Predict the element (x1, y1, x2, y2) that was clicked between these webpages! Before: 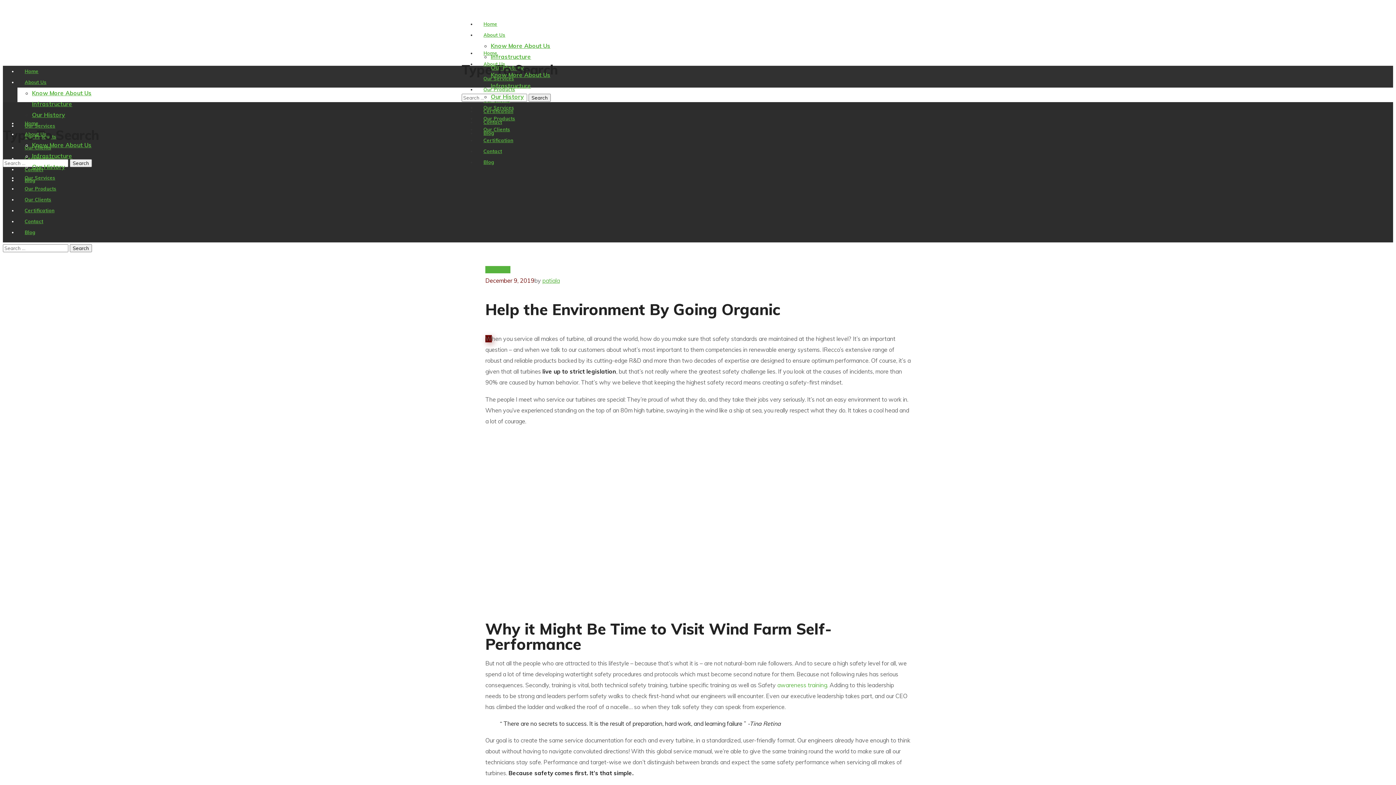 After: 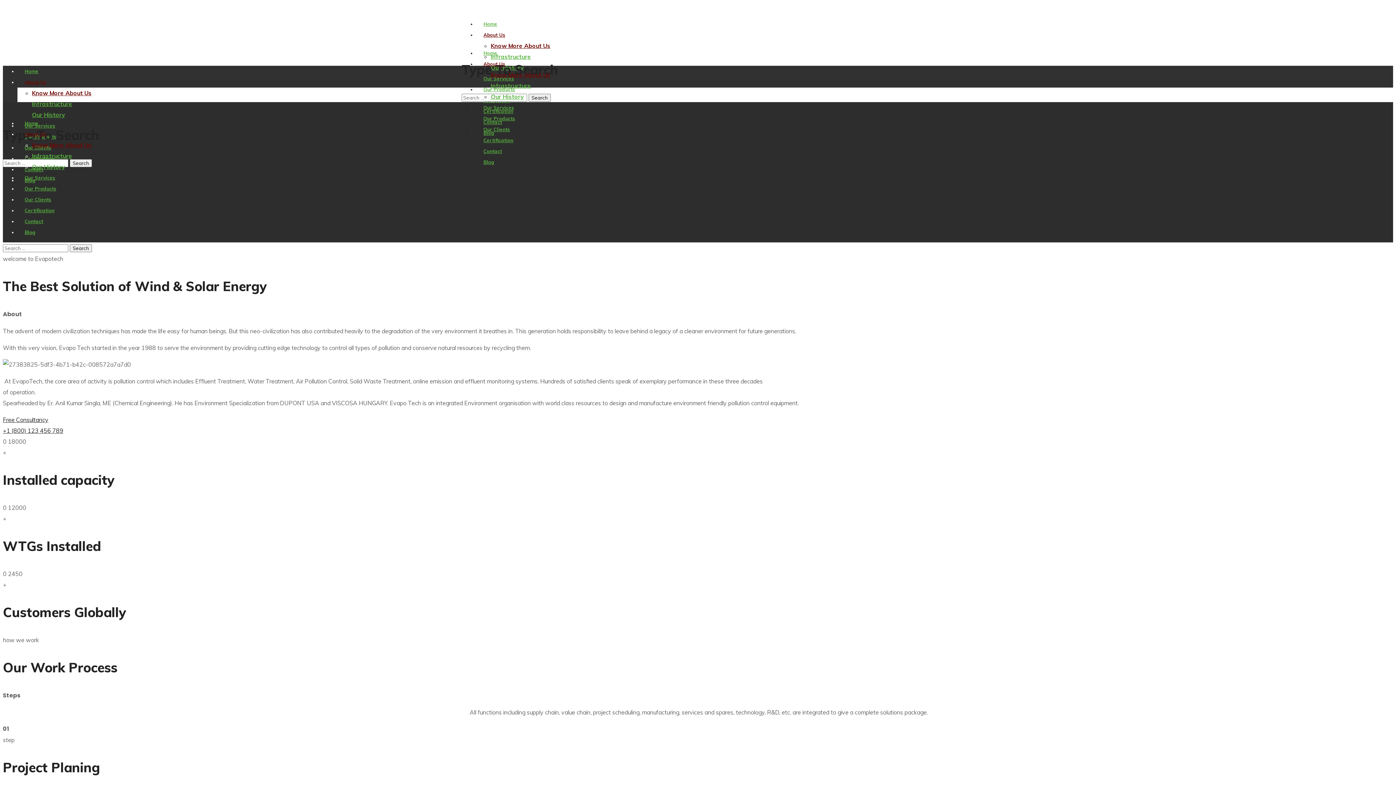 Action: label: About Us bbox: (17, 79, 53, 85)